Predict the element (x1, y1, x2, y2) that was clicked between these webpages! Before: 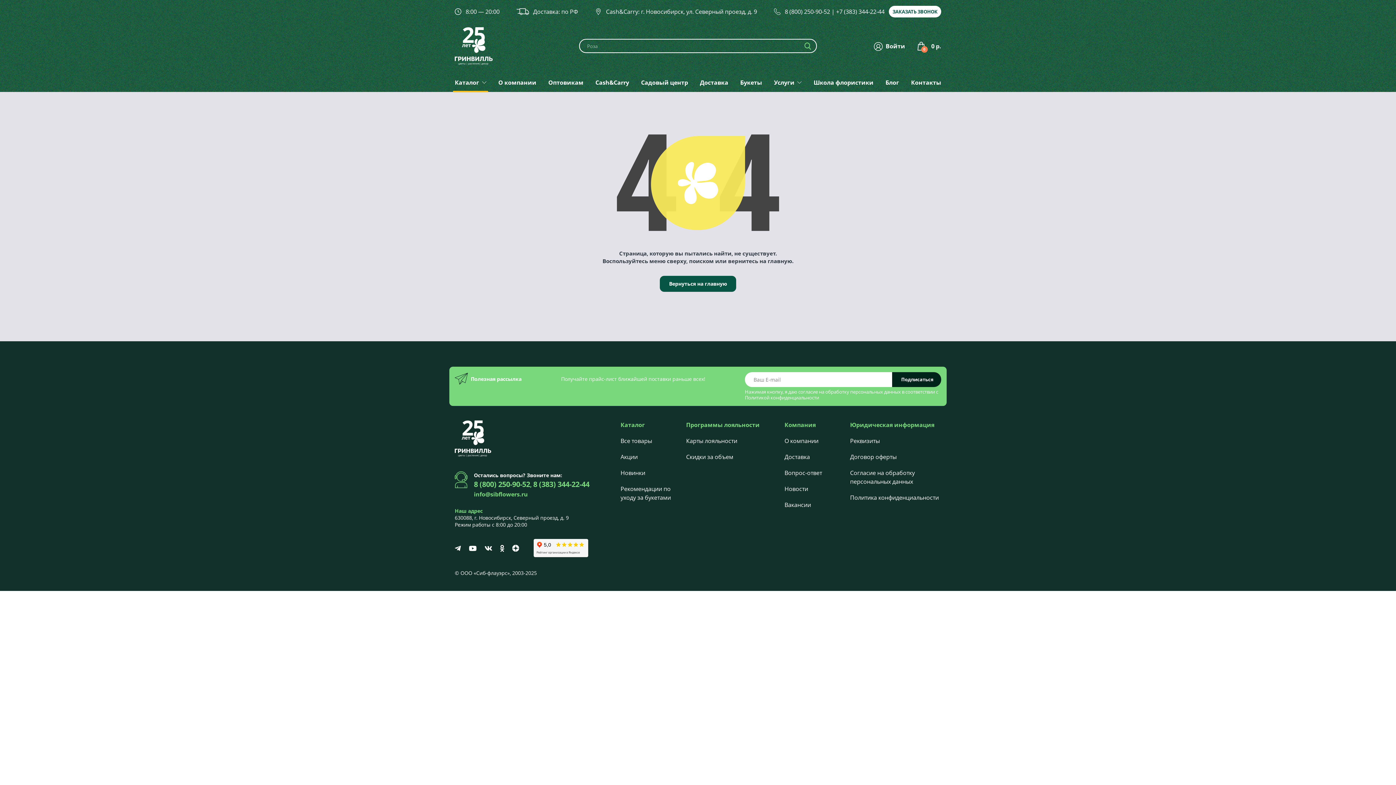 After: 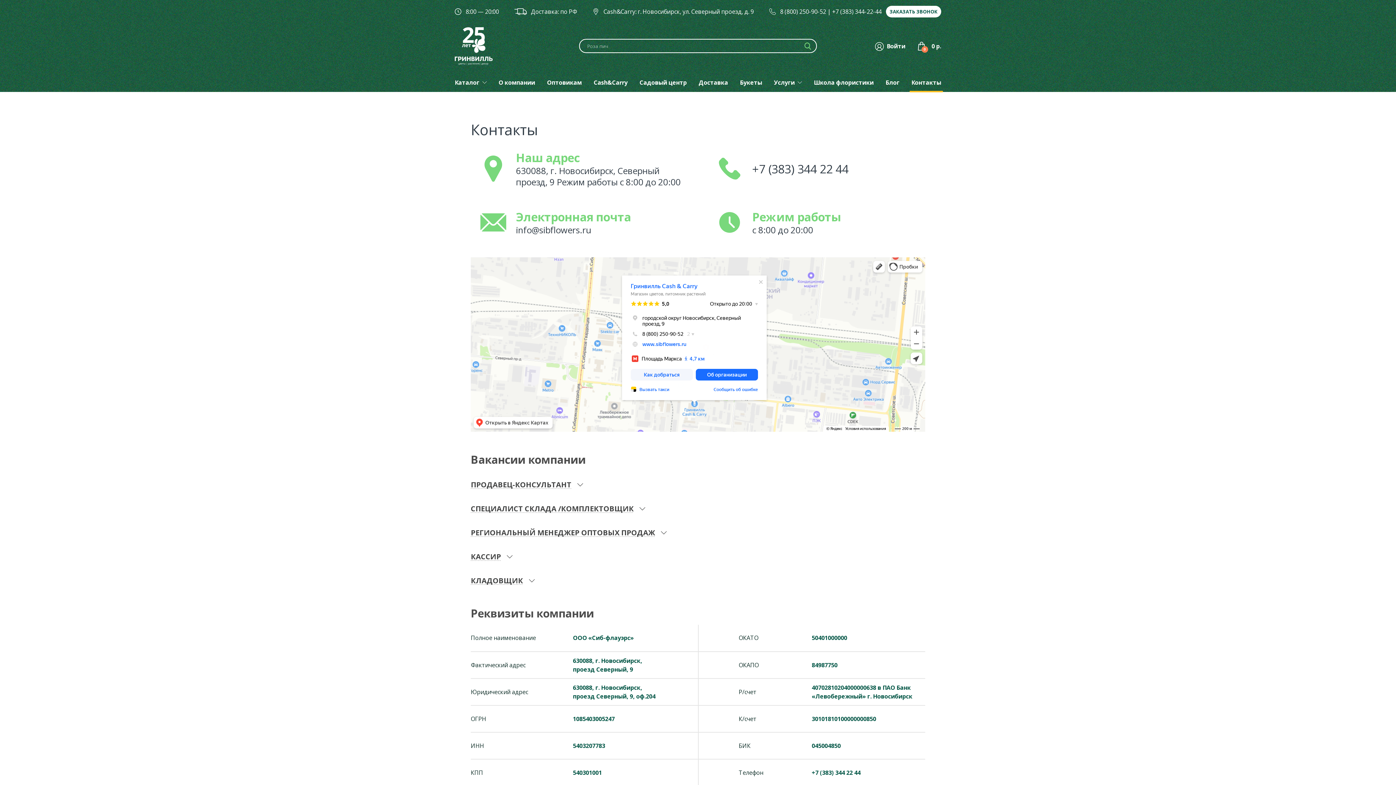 Action: label: Контакты bbox: (911, 73, 941, 91)